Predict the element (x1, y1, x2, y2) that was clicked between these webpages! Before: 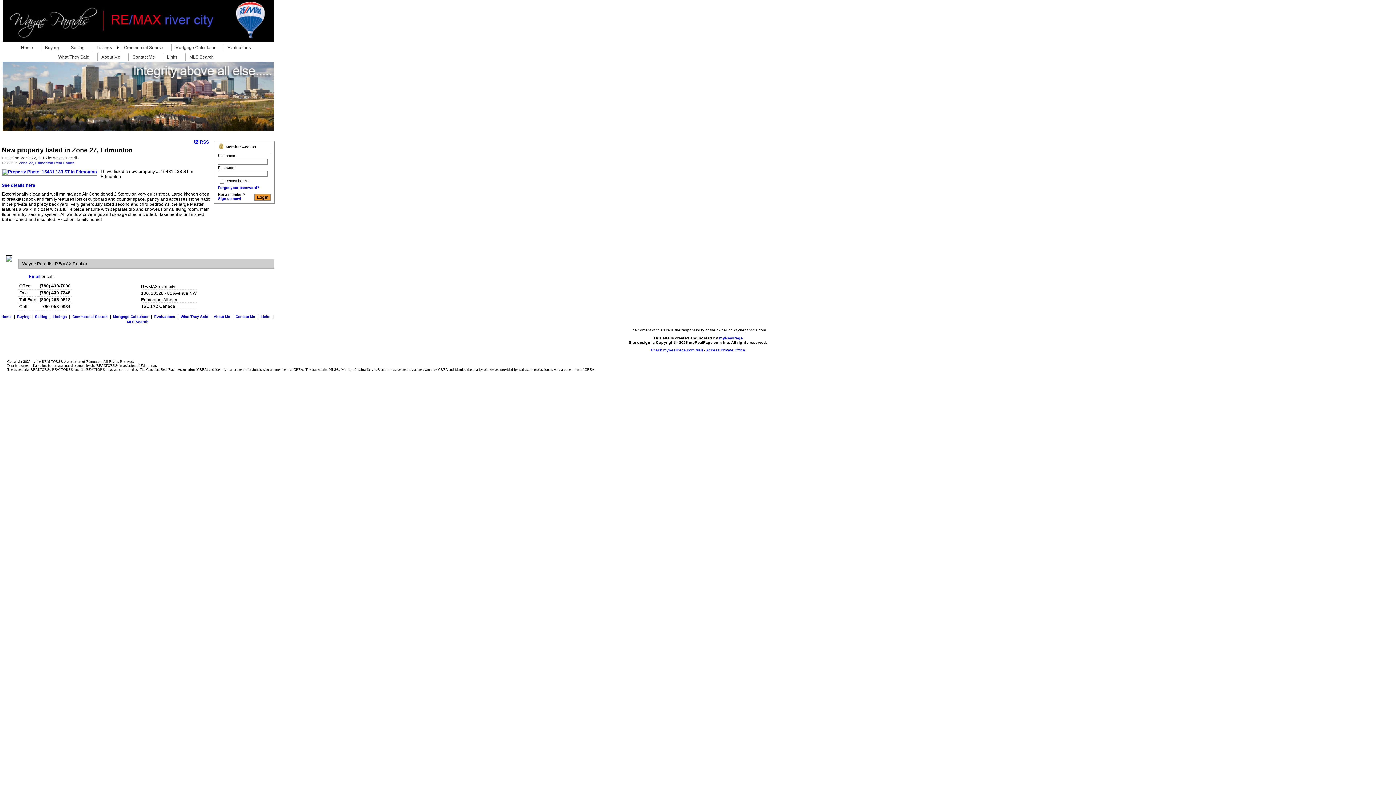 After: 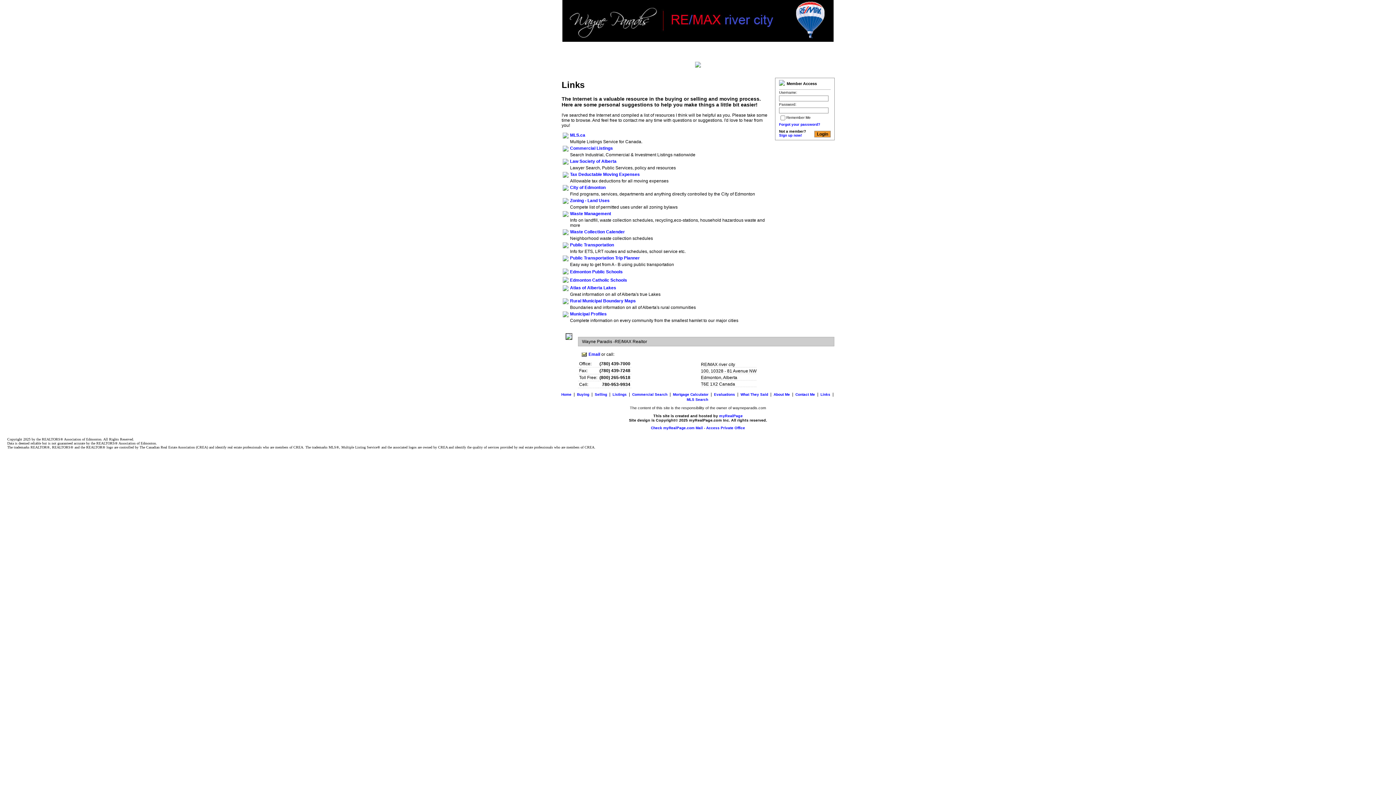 Action: label: Links bbox: (260, 314, 270, 318)